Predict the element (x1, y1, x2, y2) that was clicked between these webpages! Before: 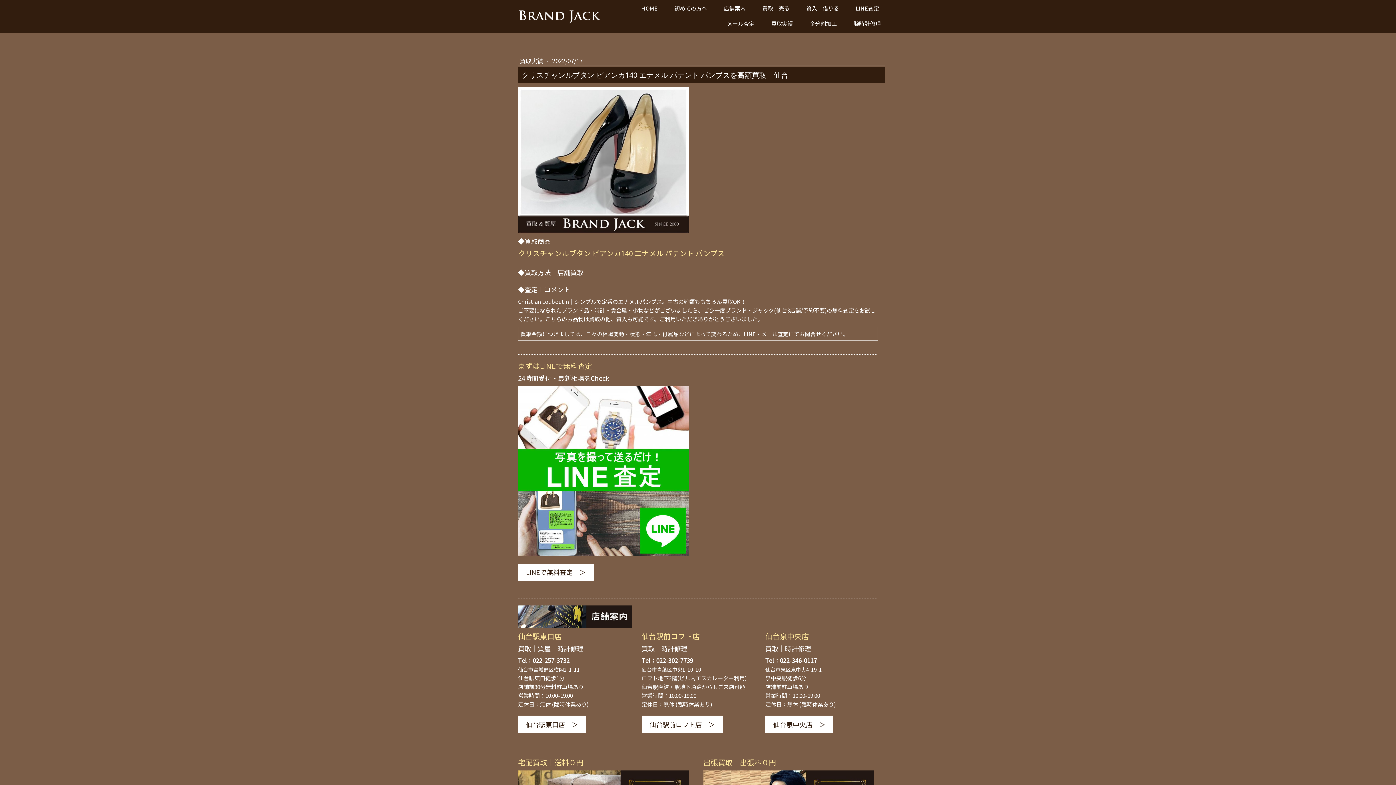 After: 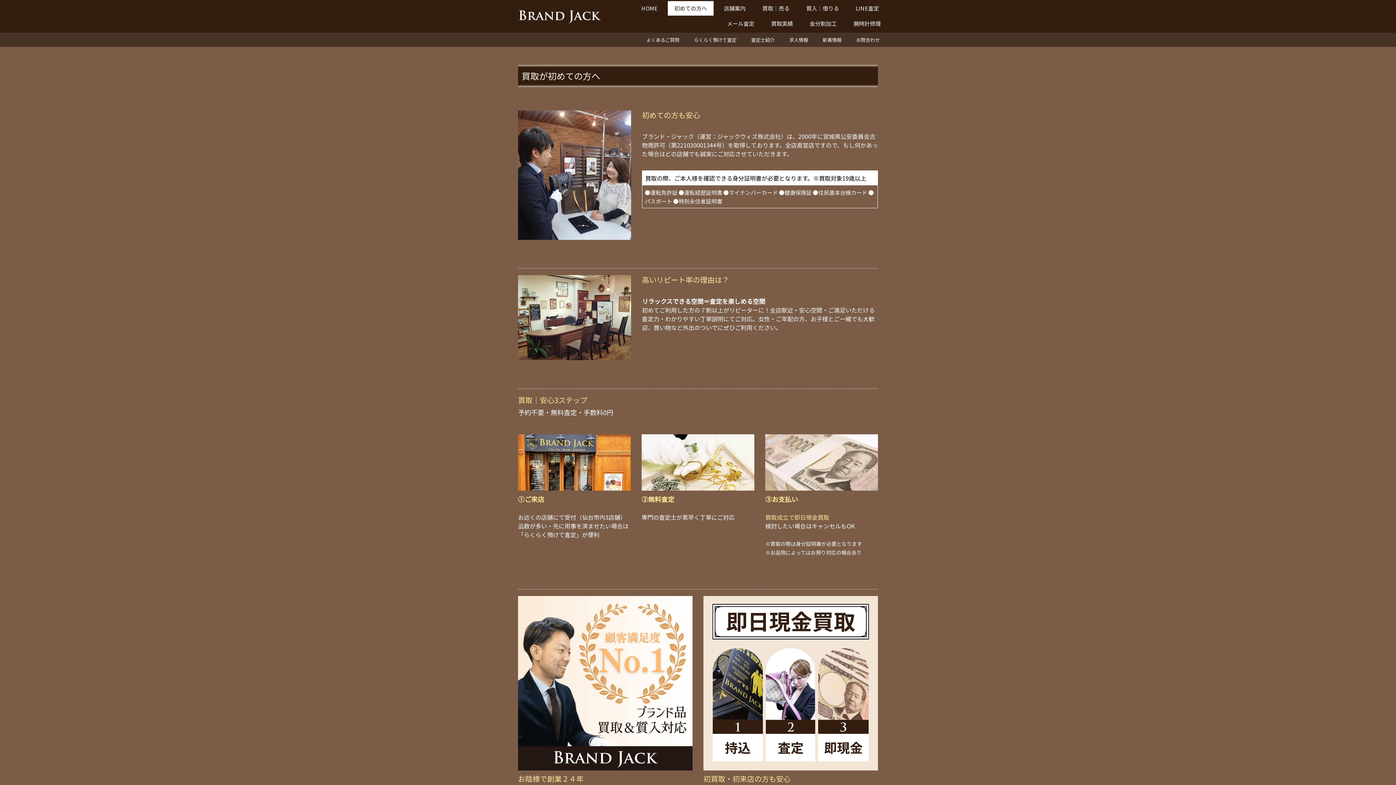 Action: label: 初めての方へ bbox: (668, 1, 713, 16)